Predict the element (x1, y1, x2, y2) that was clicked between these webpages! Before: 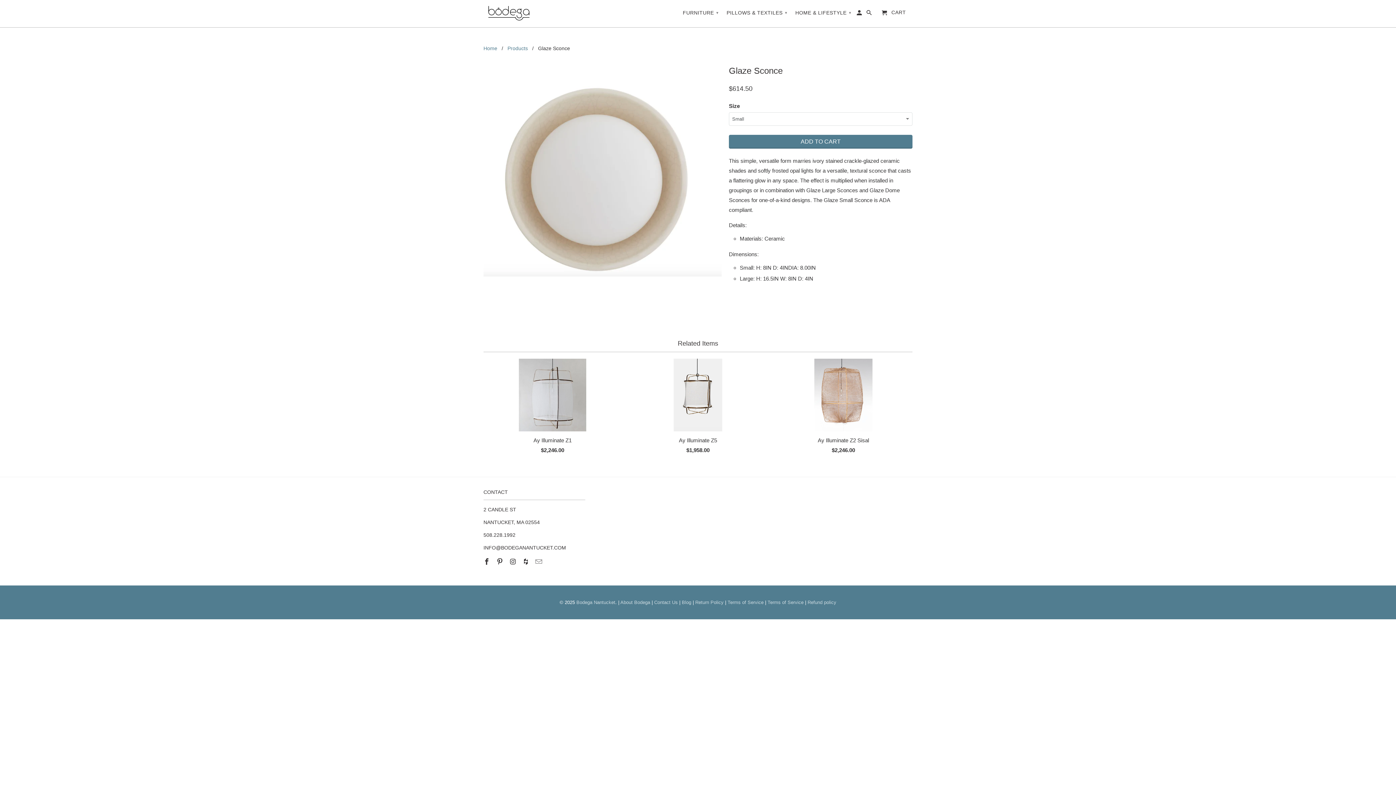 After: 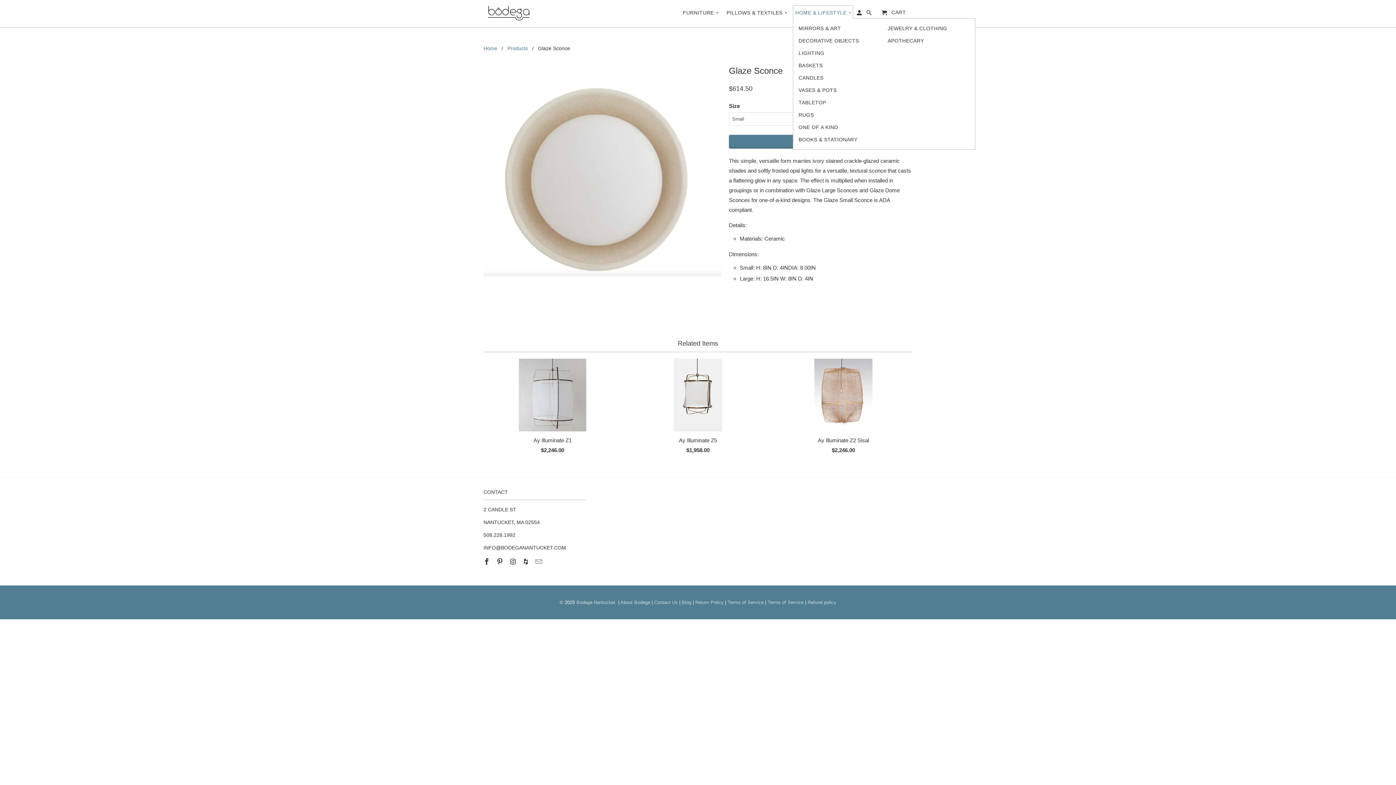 Action: label: HOME & LIFESTYLE ▾ bbox: (792, 5, 853, 18)